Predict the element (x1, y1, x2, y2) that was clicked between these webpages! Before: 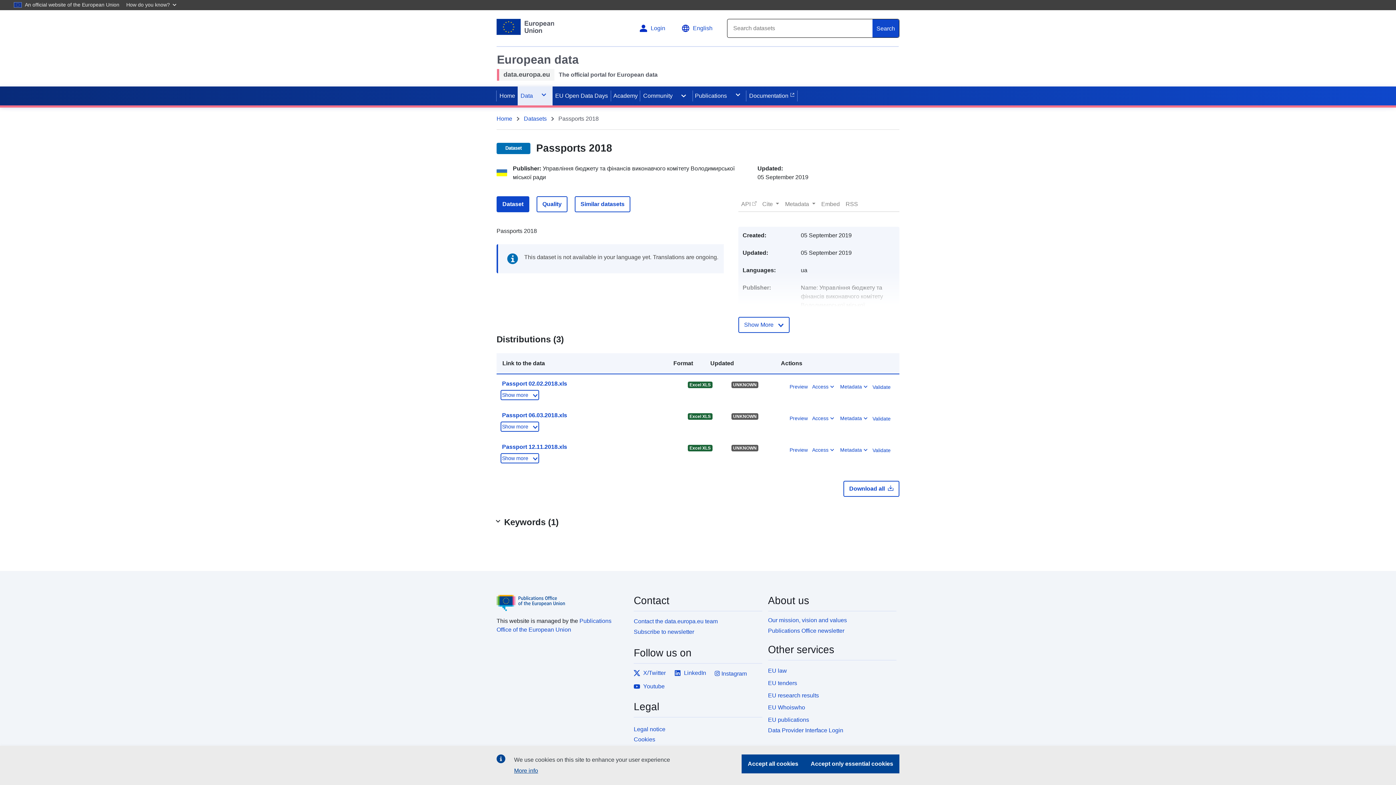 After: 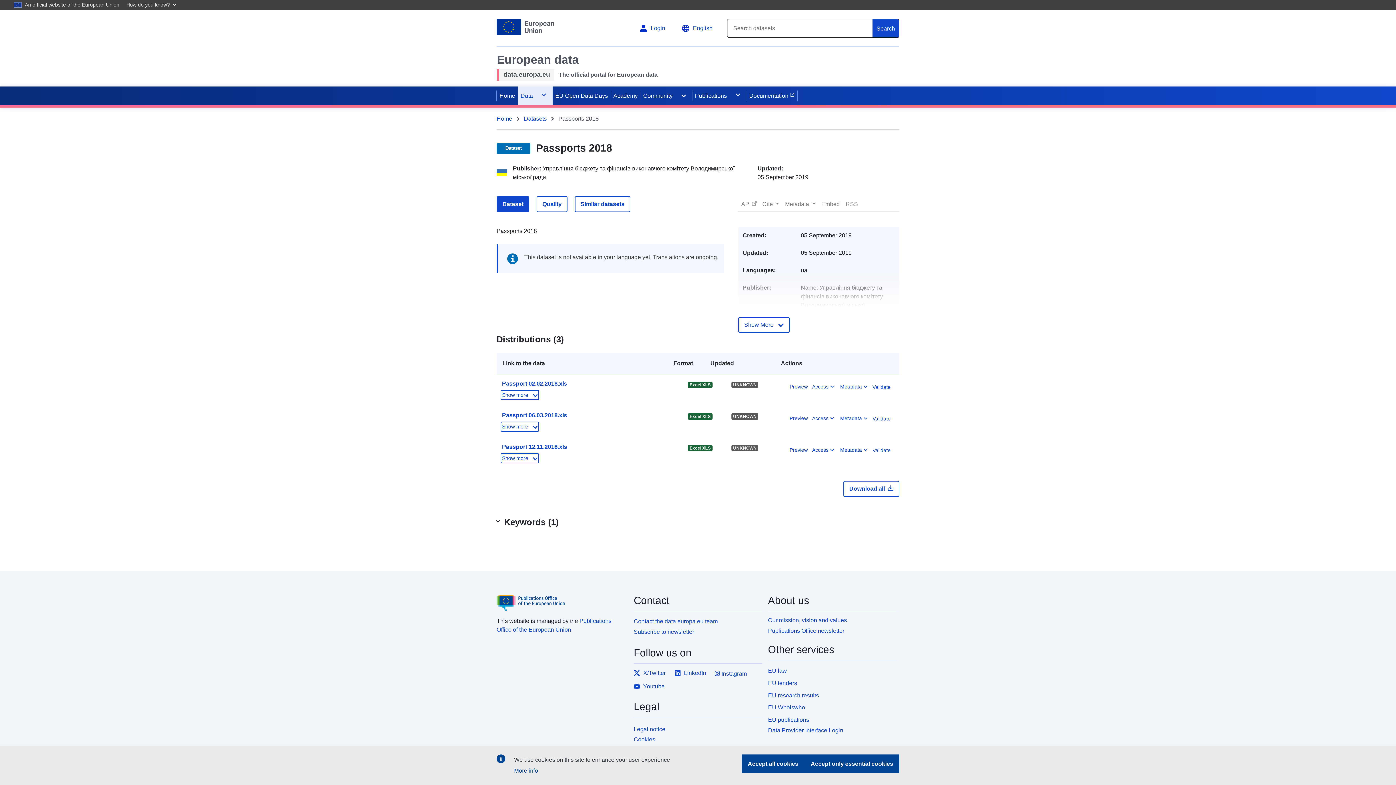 Action: bbox: (768, 700, 896, 701)